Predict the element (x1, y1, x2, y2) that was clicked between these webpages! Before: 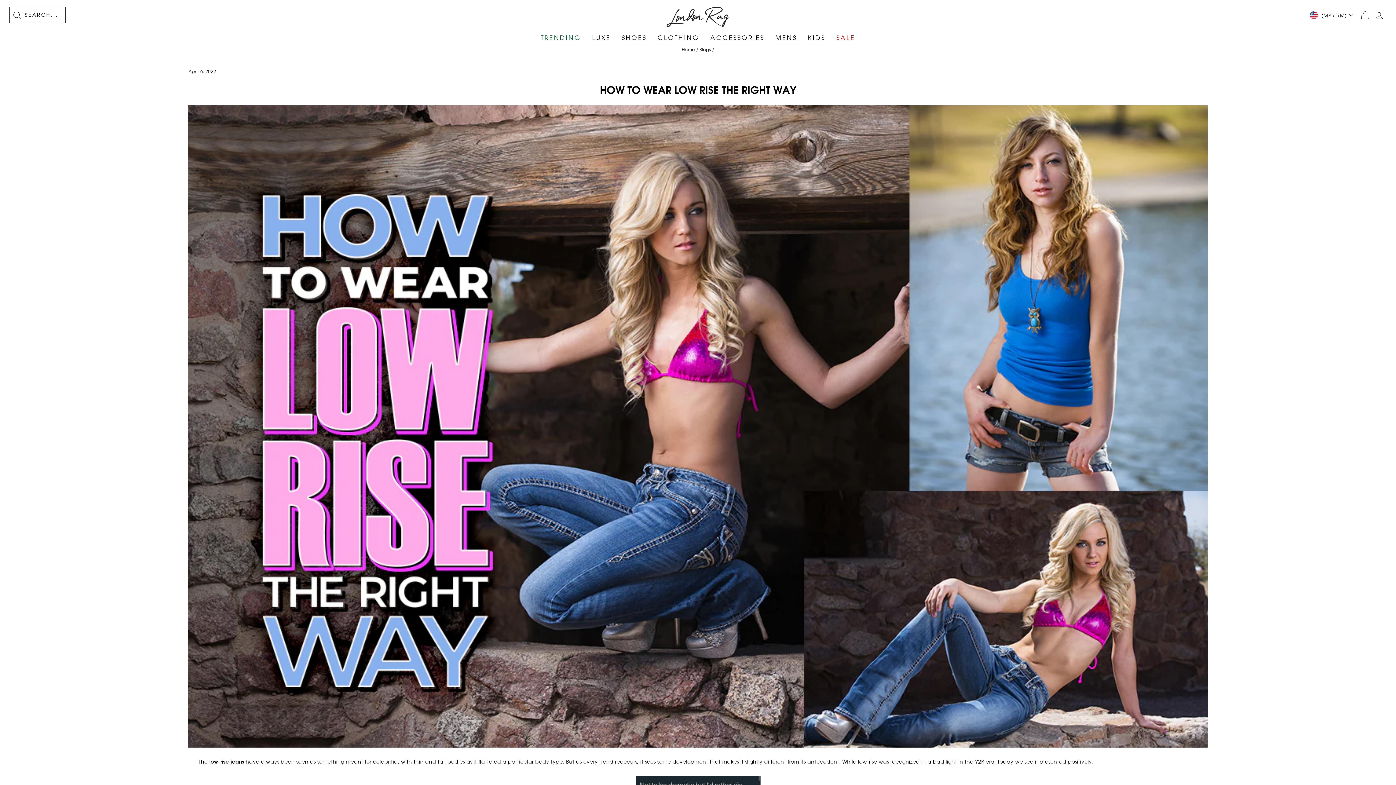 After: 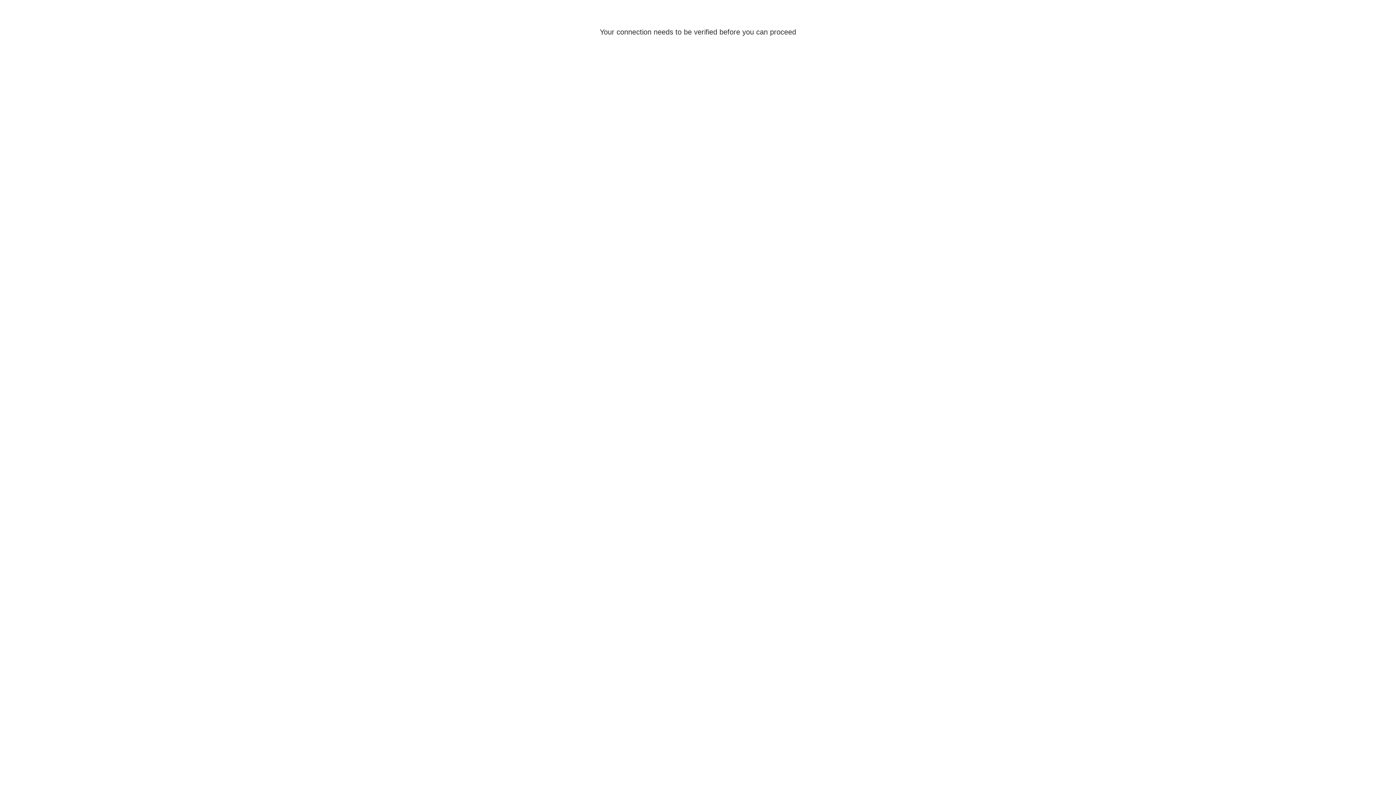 Action: label: LOG IN bbox: (1372, 7, 1386, 23)